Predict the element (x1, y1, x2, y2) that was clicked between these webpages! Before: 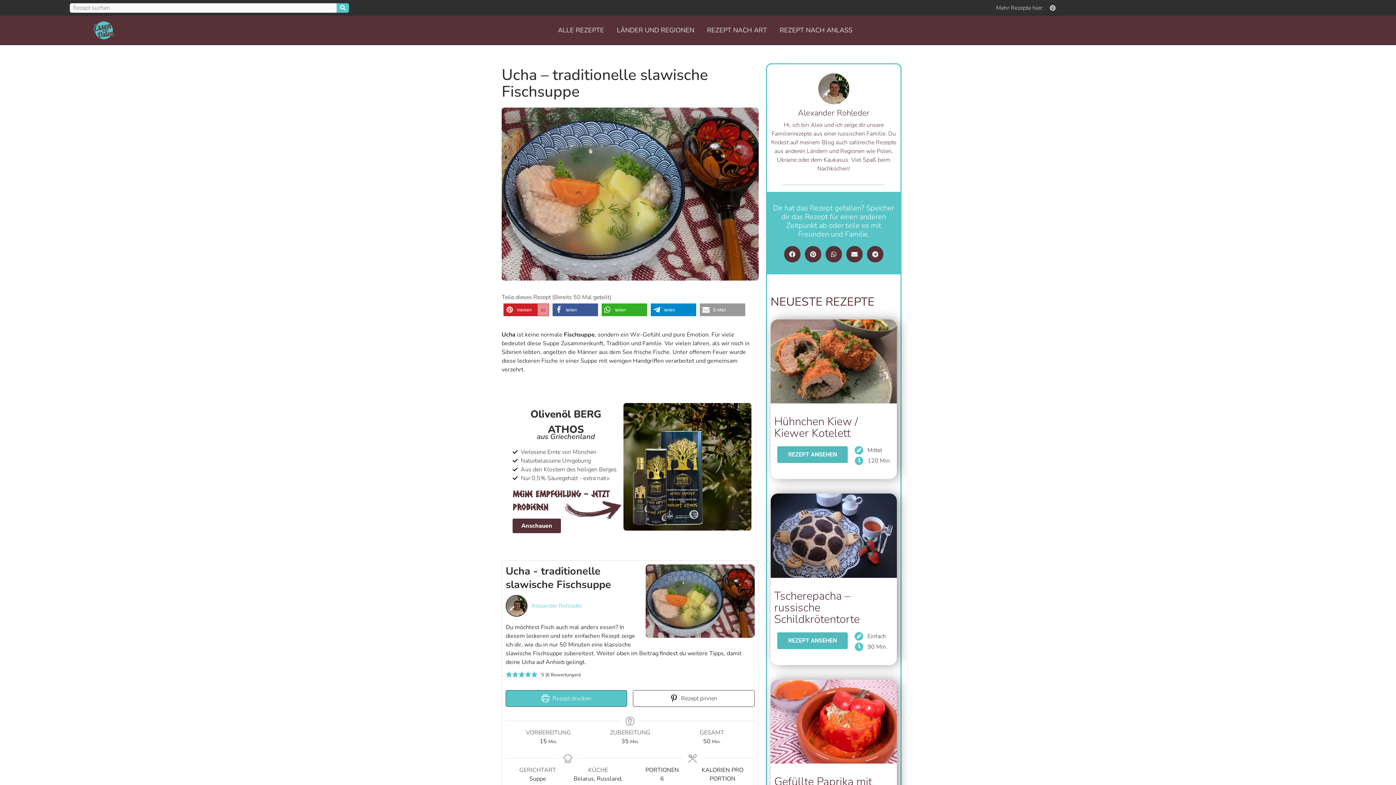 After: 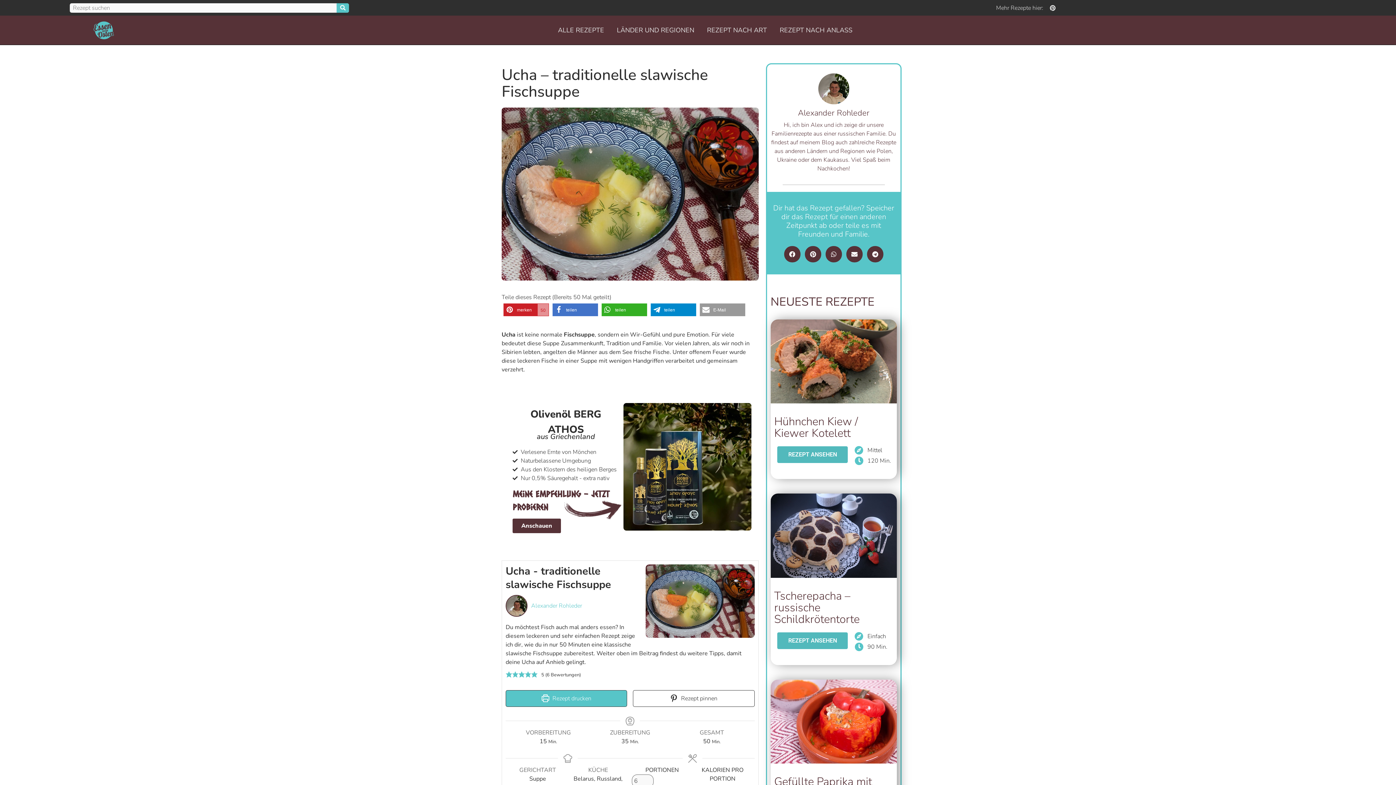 Action: label: Bei Facebook teilen bbox: (552, 303, 598, 316)